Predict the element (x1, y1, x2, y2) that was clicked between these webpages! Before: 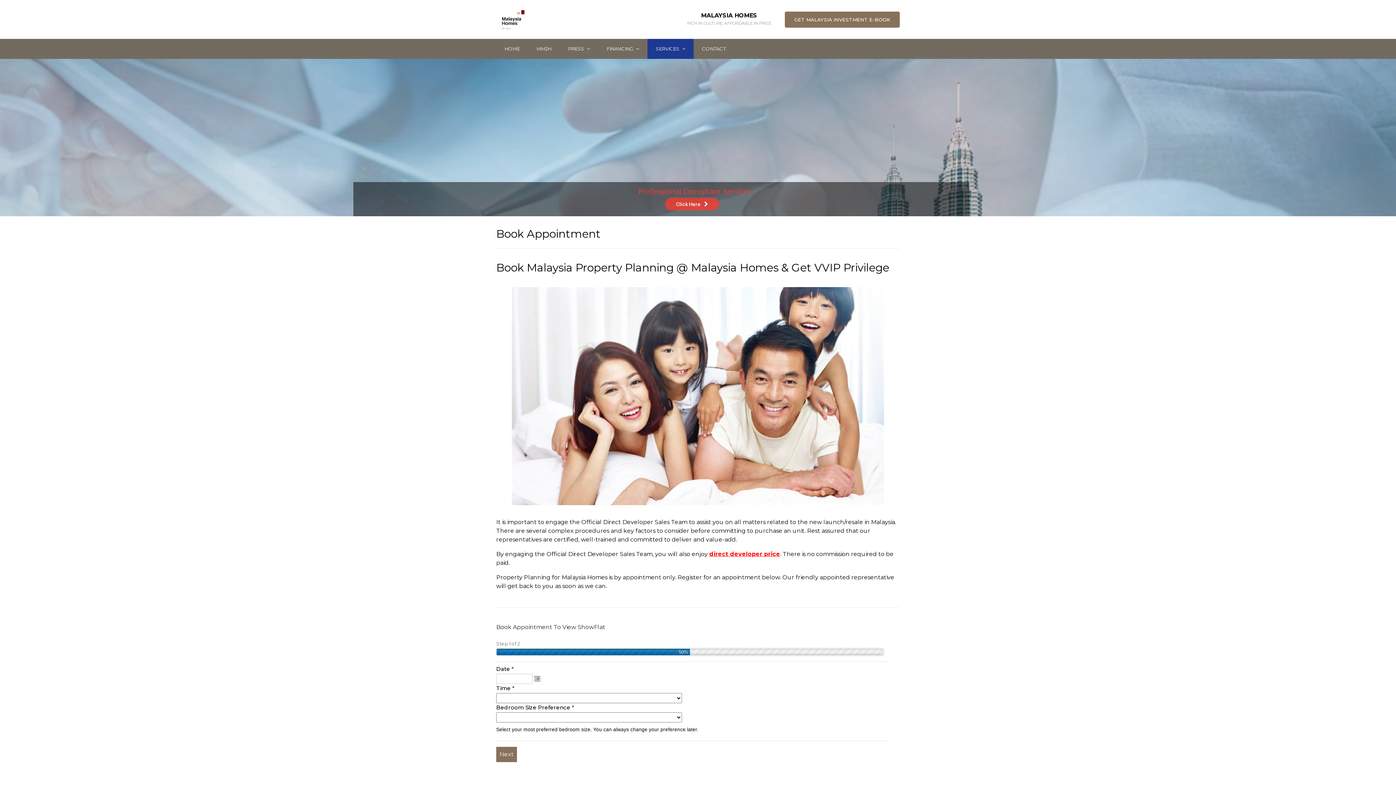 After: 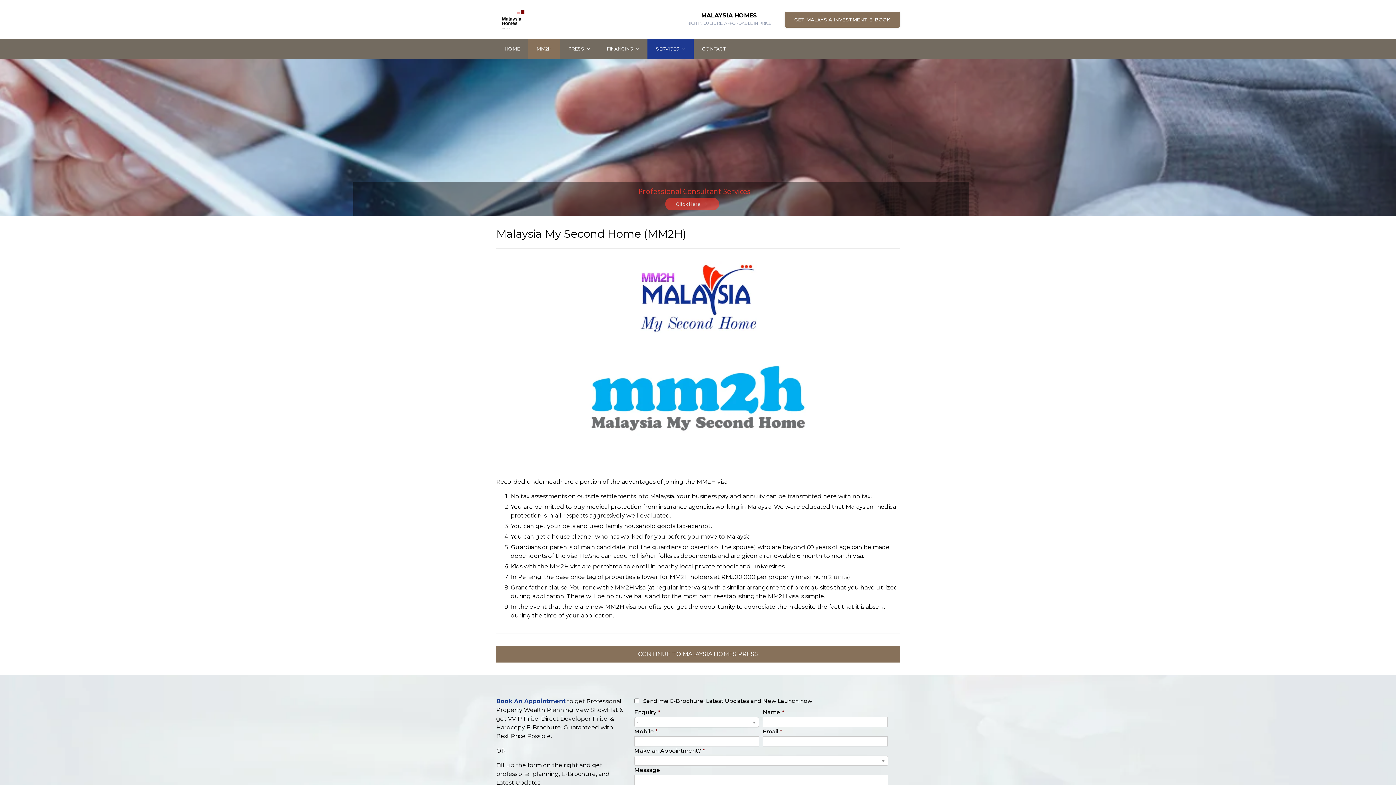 Action: bbox: (528, 38, 560, 58) label: MM2H